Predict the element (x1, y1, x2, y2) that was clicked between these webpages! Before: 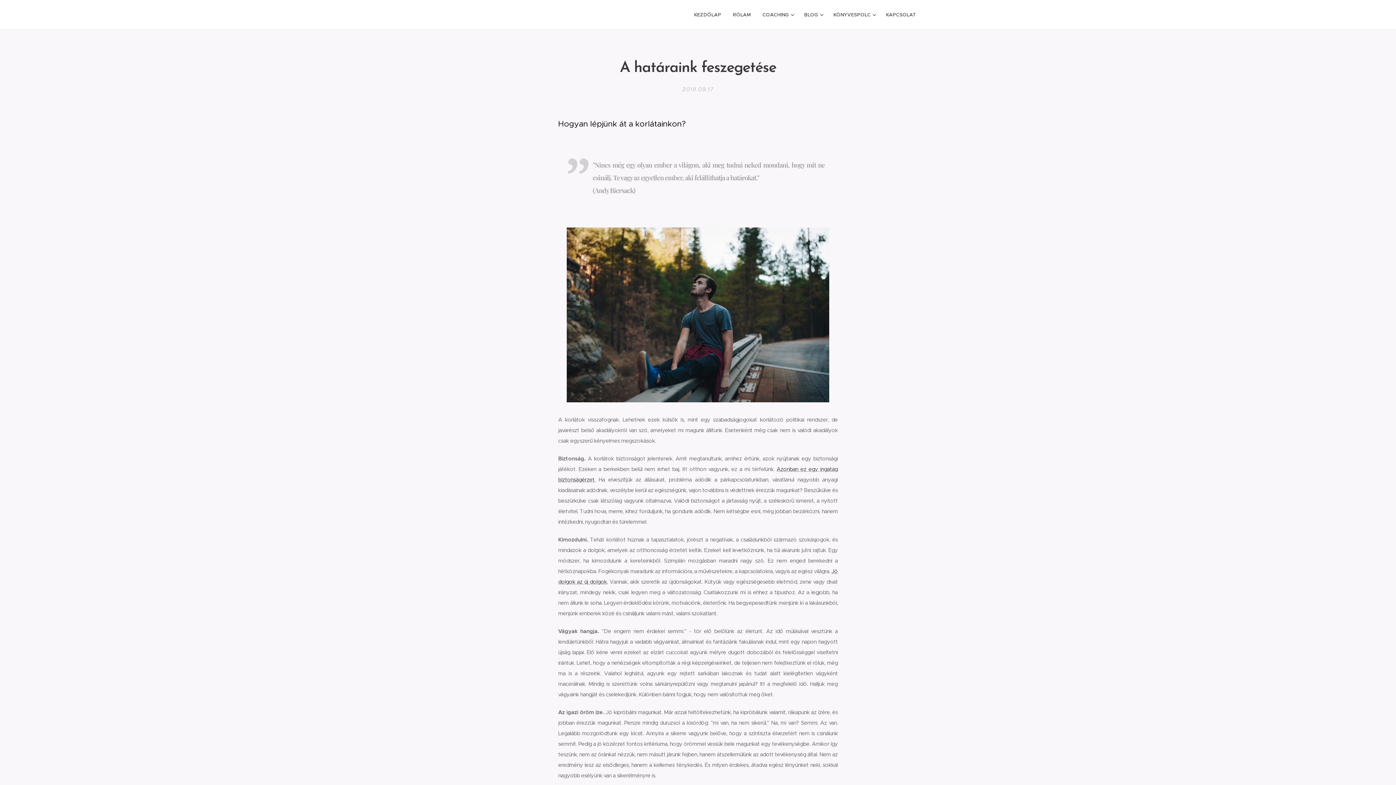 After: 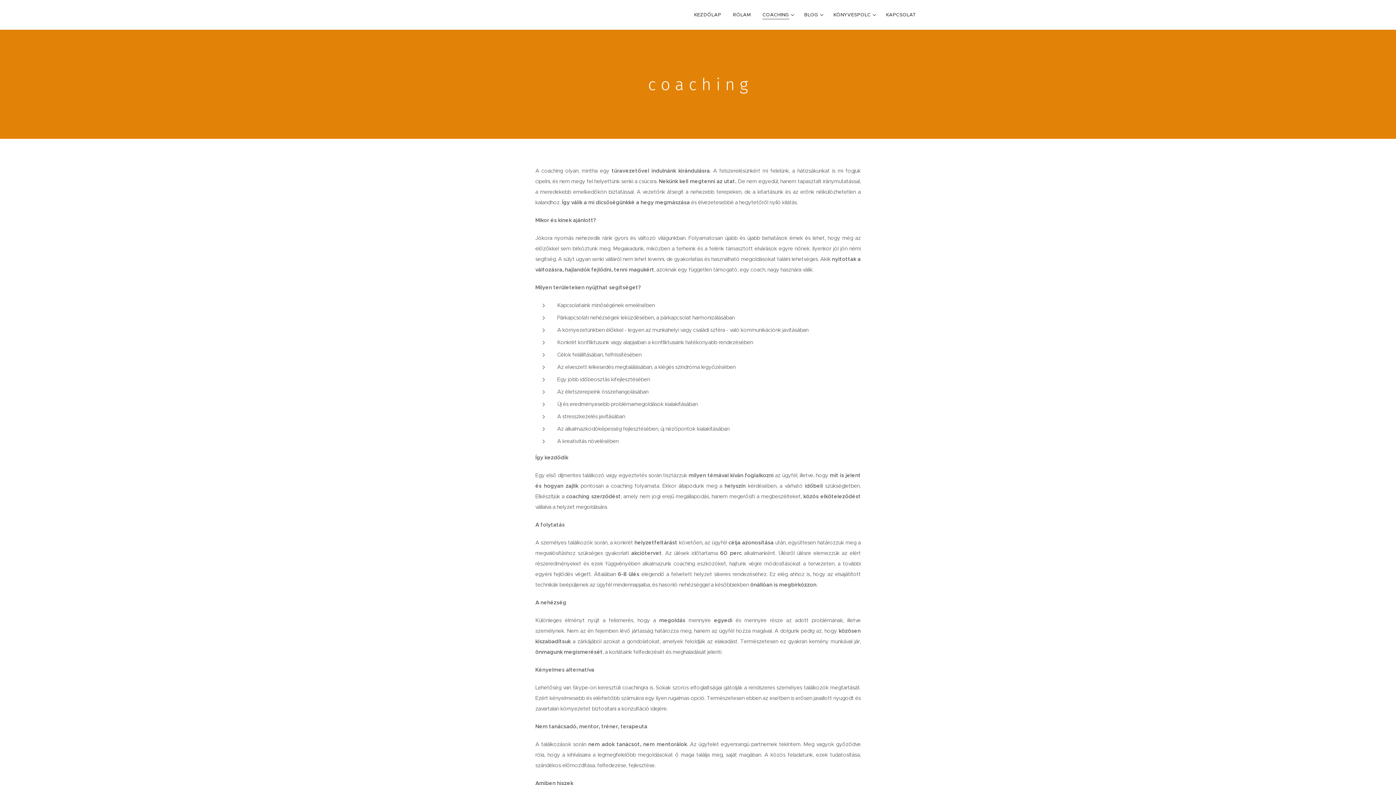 Action: bbox: (756, 5, 798, 24) label: COACHING